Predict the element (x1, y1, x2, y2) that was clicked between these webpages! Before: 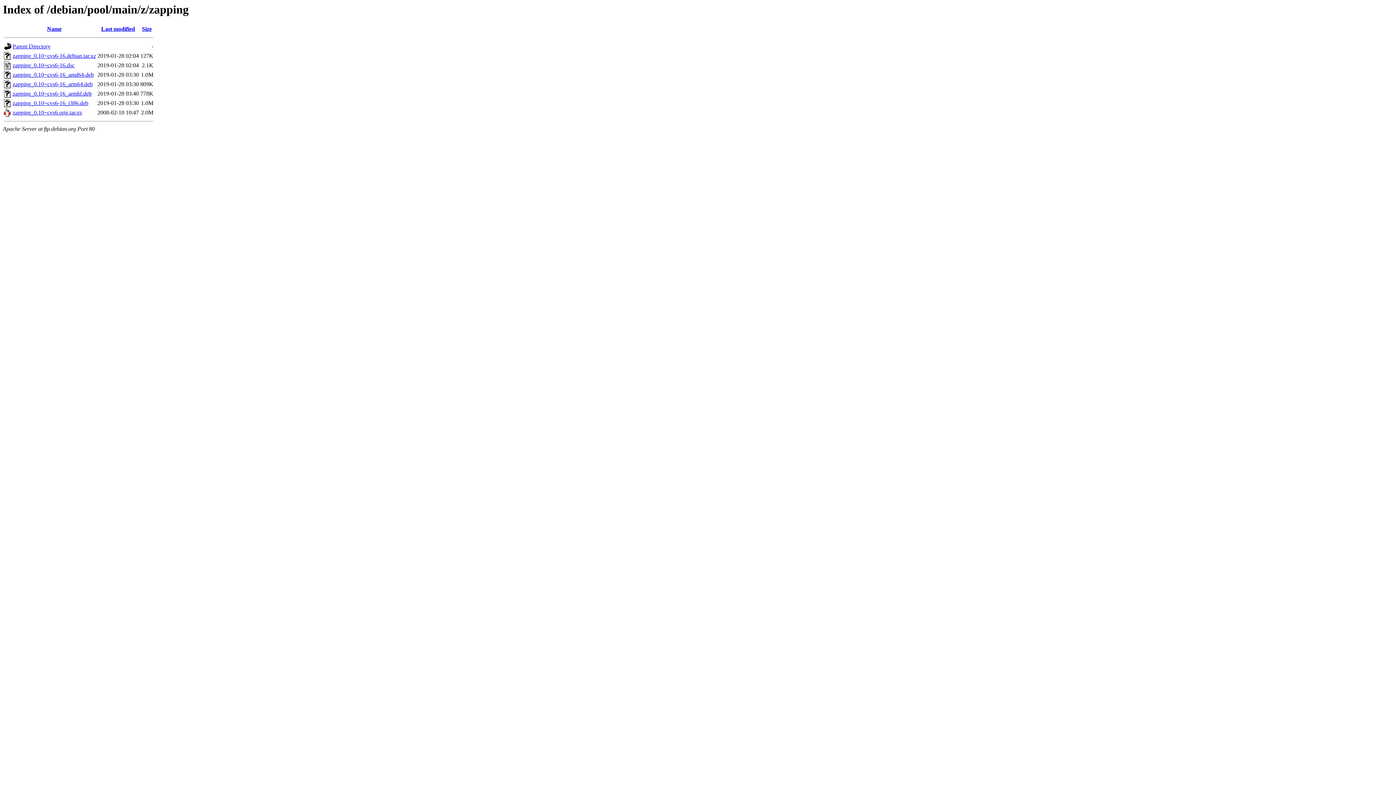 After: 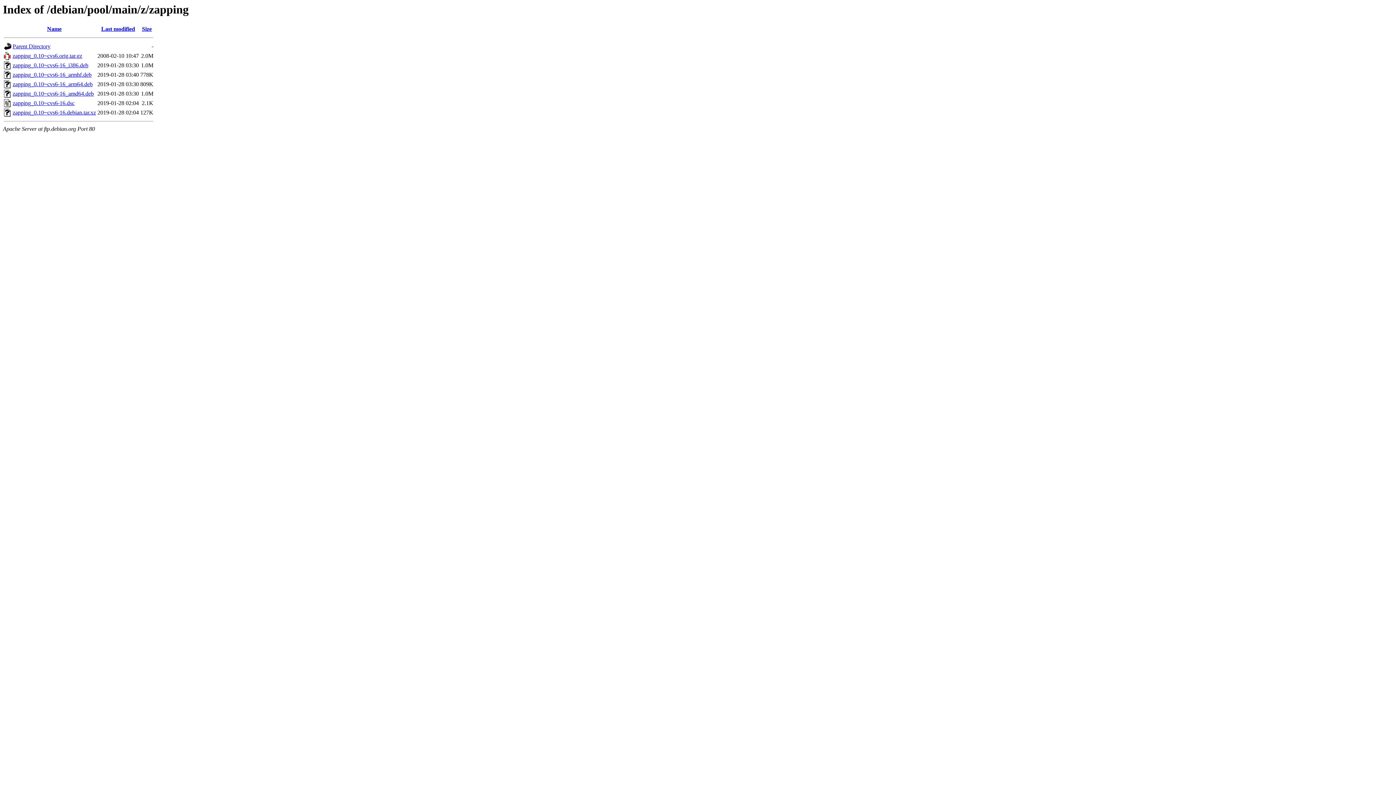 Action: label: Name bbox: (47, 25, 61, 32)